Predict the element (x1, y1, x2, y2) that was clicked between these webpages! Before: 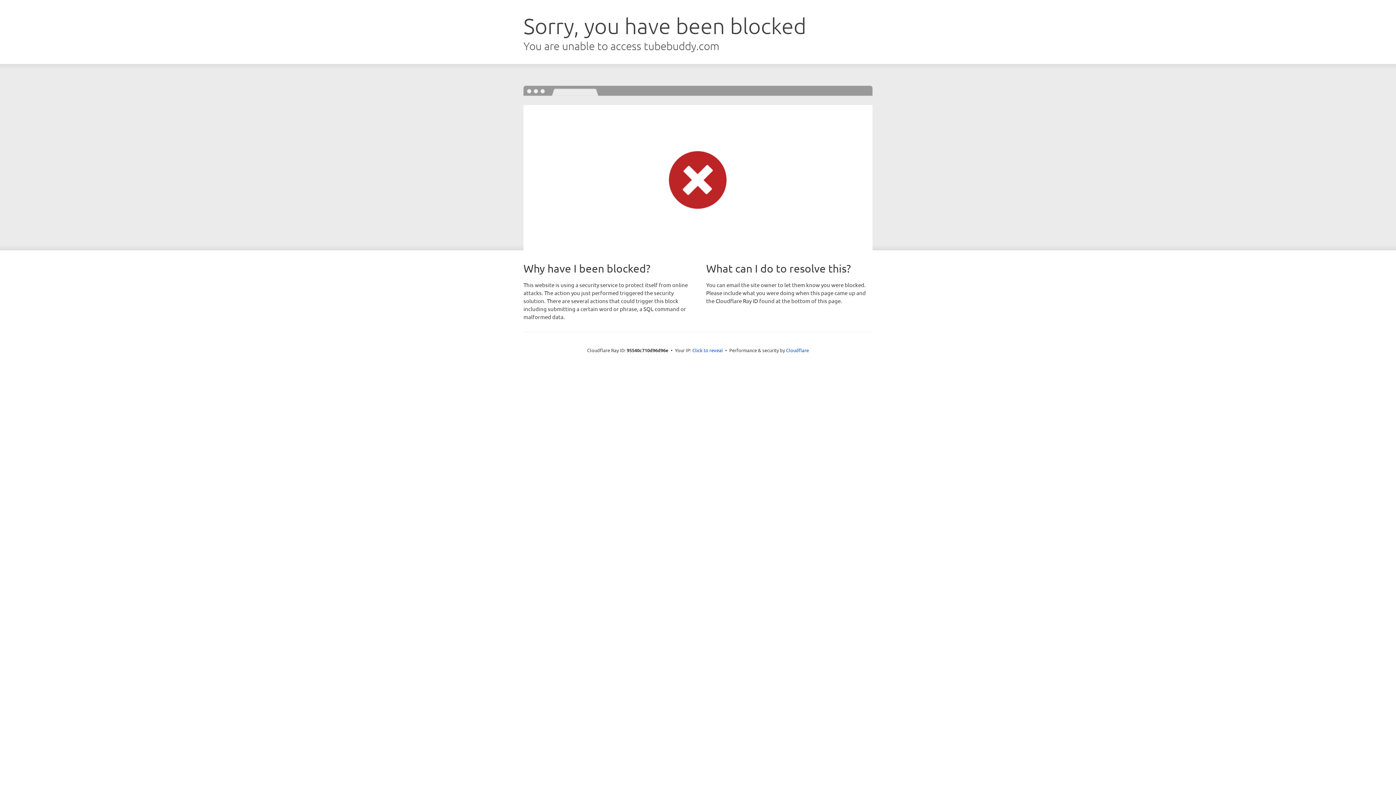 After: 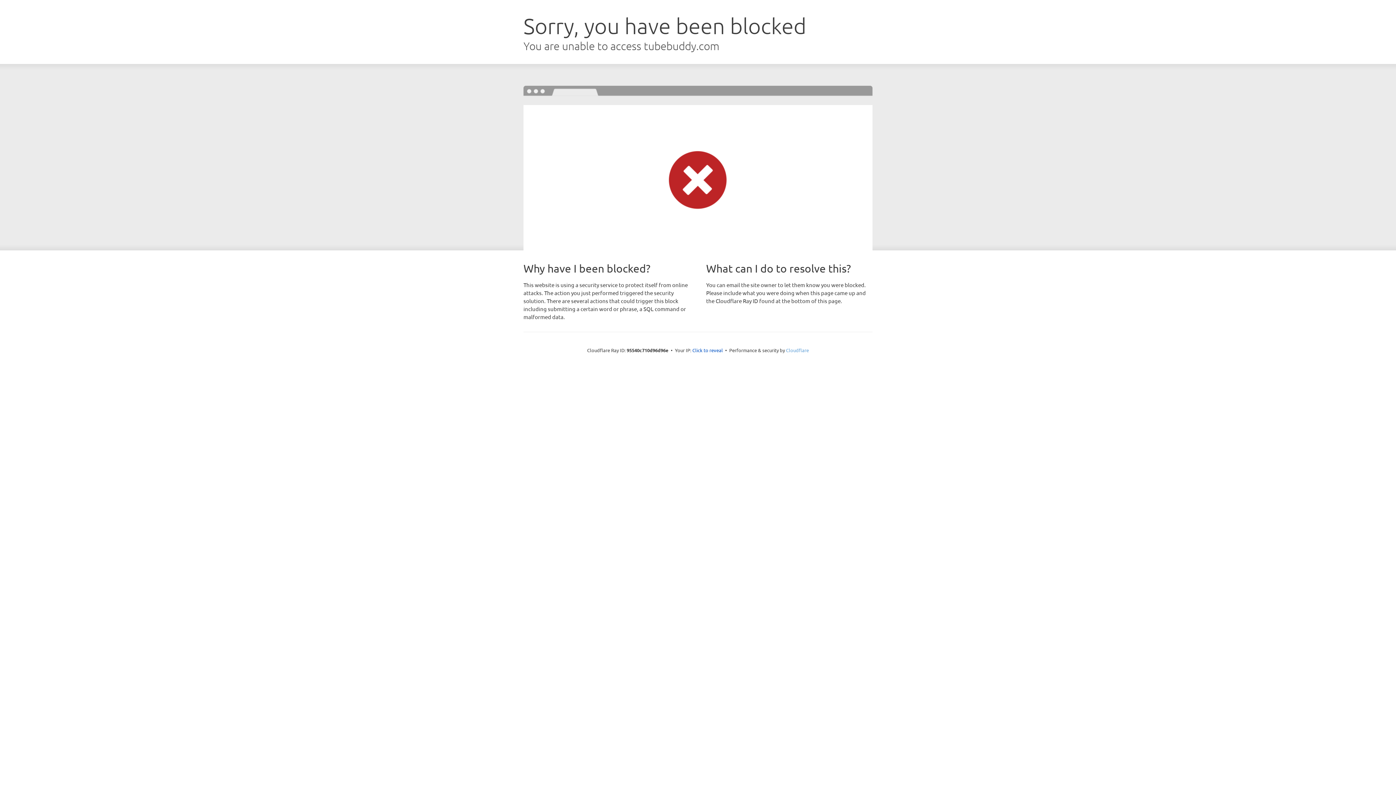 Action: label: Cloudflare bbox: (786, 347, 809, 353)